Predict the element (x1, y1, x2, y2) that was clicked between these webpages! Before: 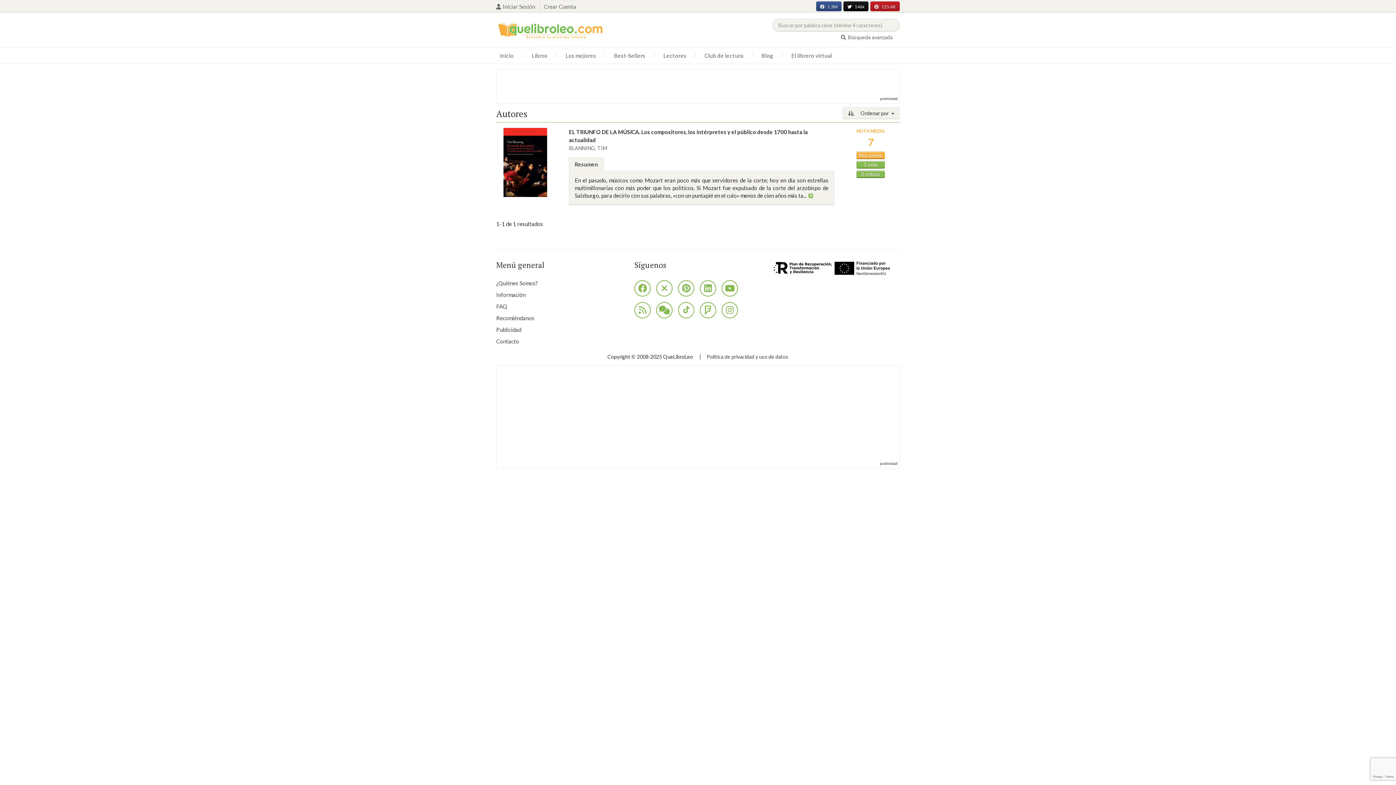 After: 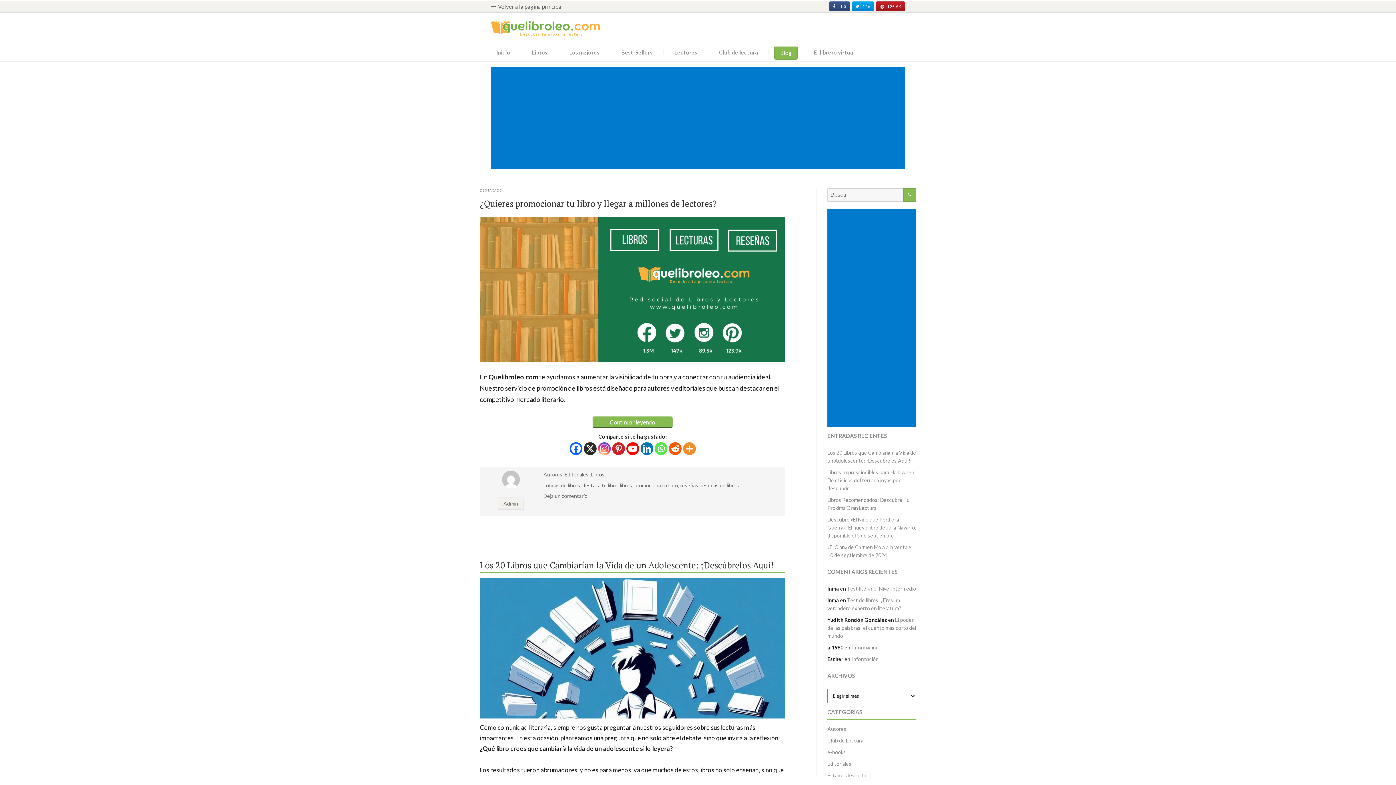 Action: bbox: (758, 49, 777, 61) label: Blog